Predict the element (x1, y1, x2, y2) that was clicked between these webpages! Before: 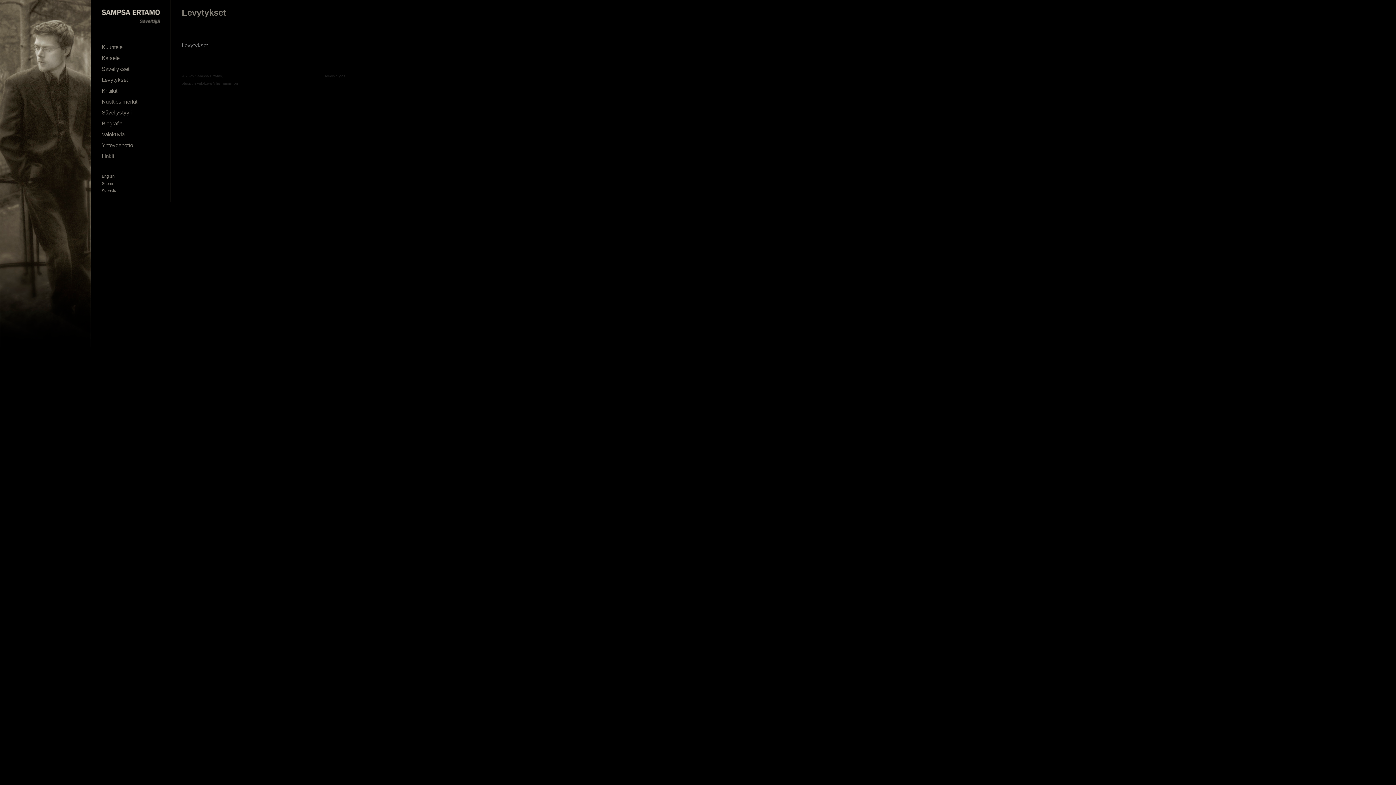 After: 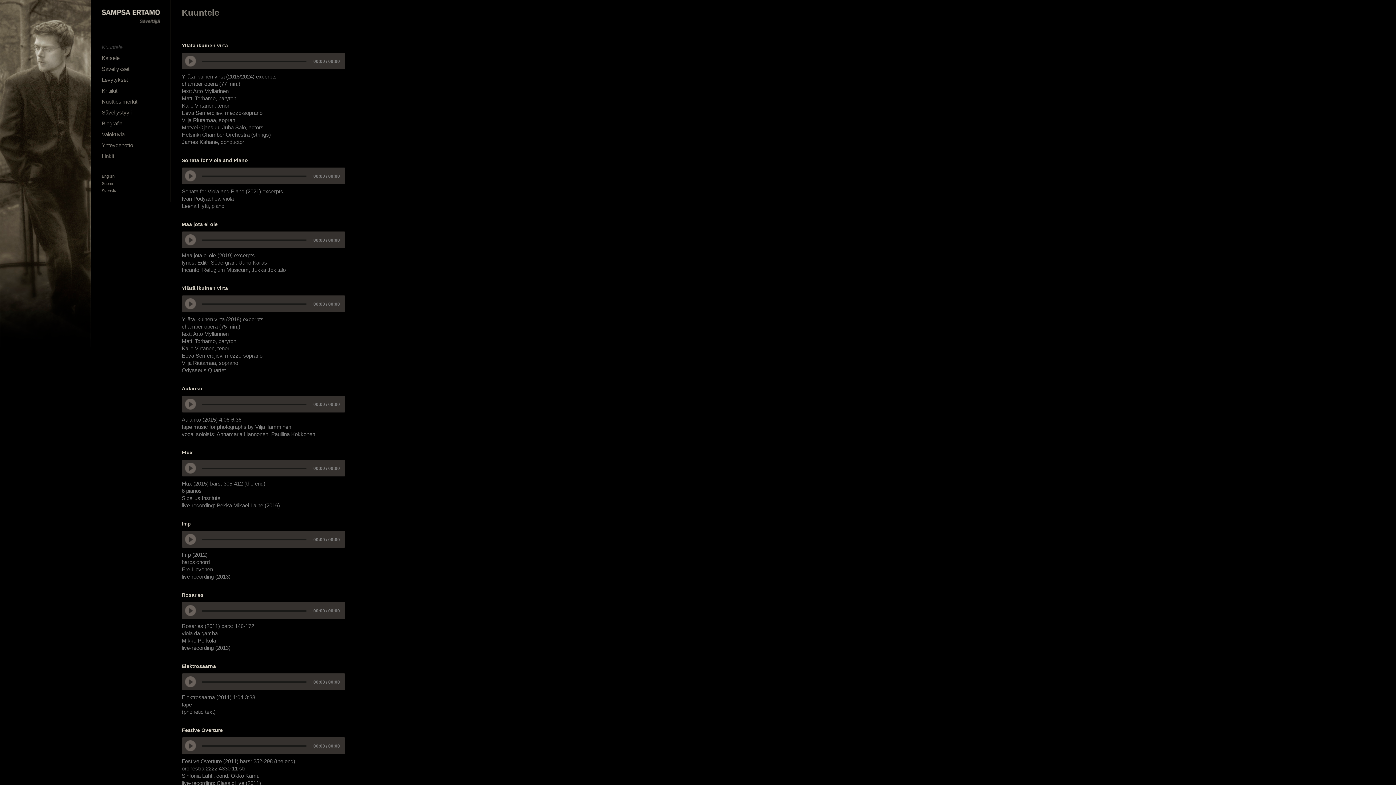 Action: bbox: (101, 44, 122, 50) label: Kuuntele